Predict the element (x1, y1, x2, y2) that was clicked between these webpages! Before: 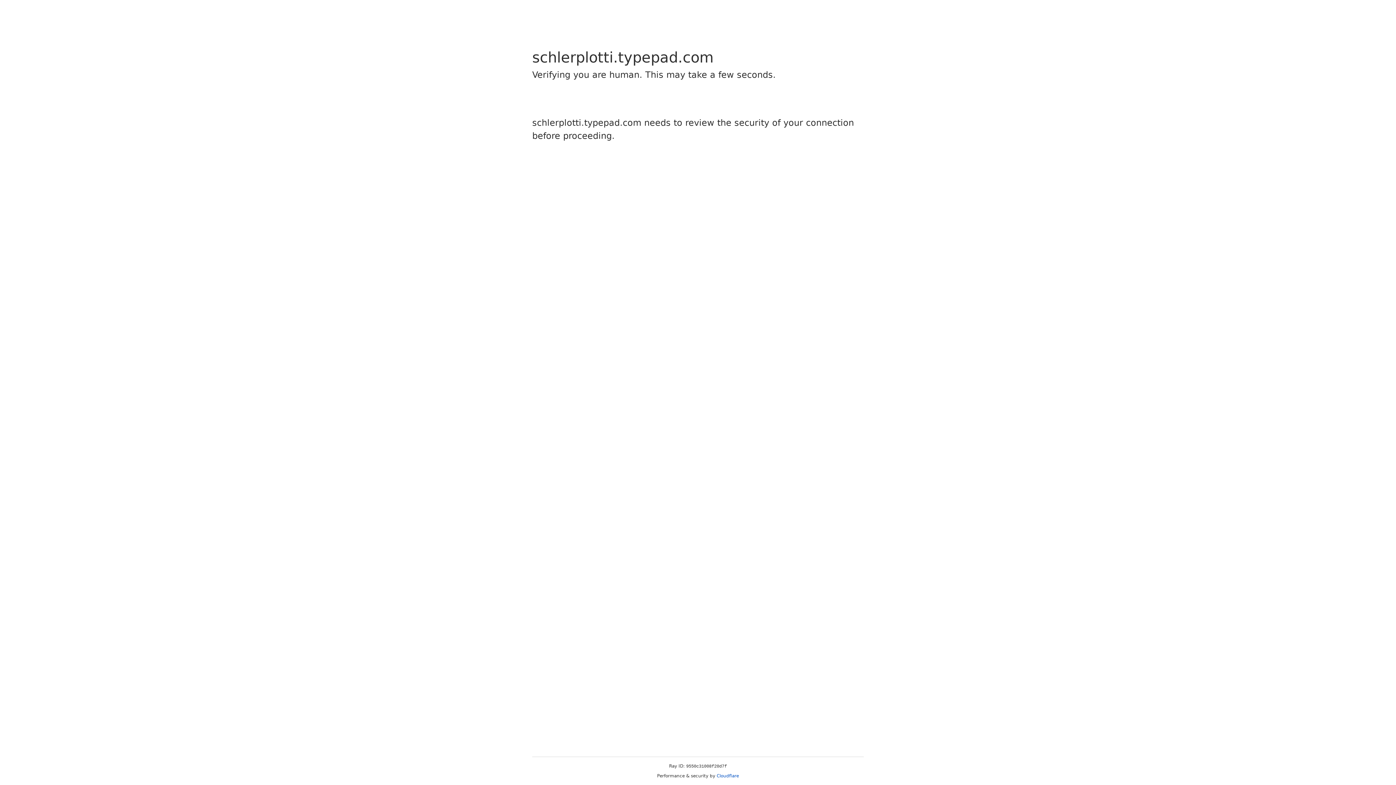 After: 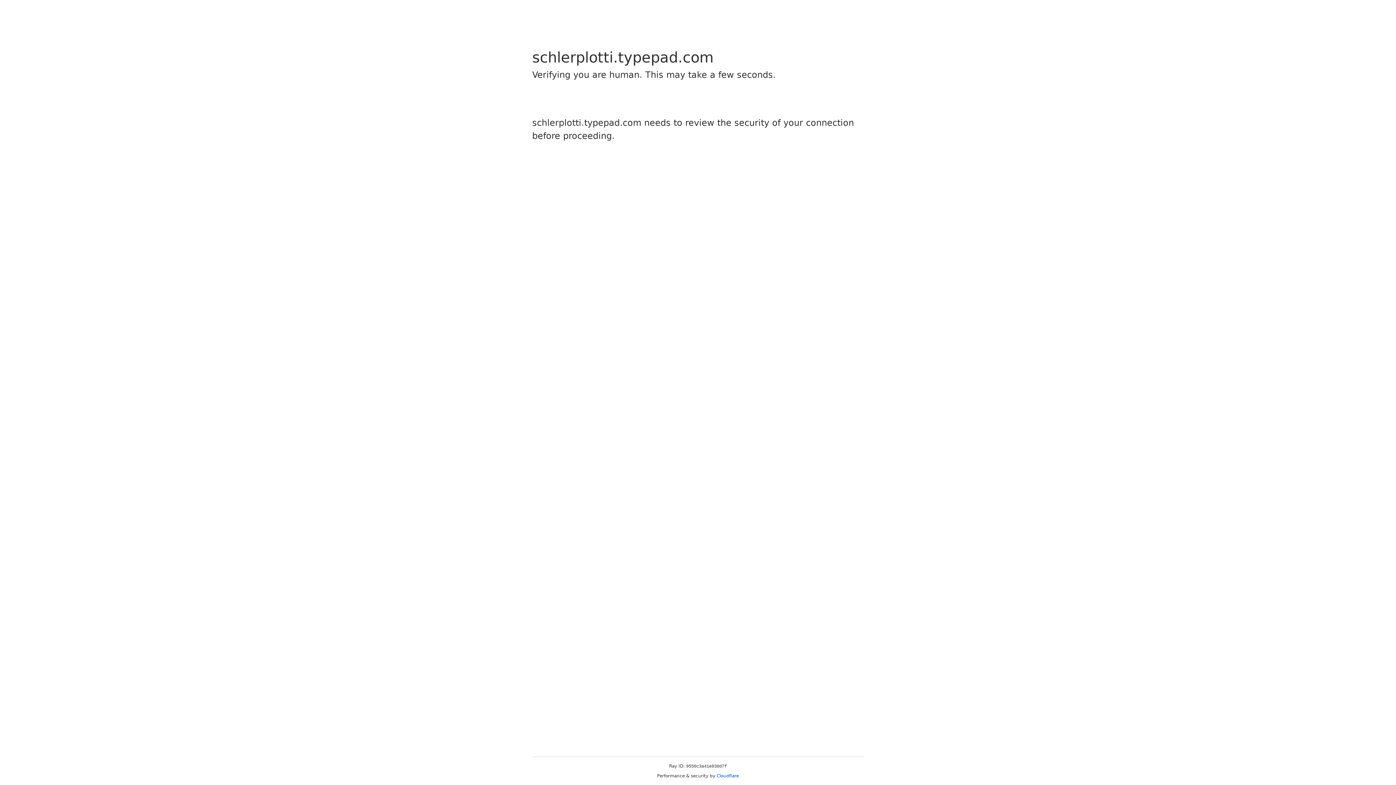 Action: bbox: (716, 773, 739, 778) label: Cloudflare